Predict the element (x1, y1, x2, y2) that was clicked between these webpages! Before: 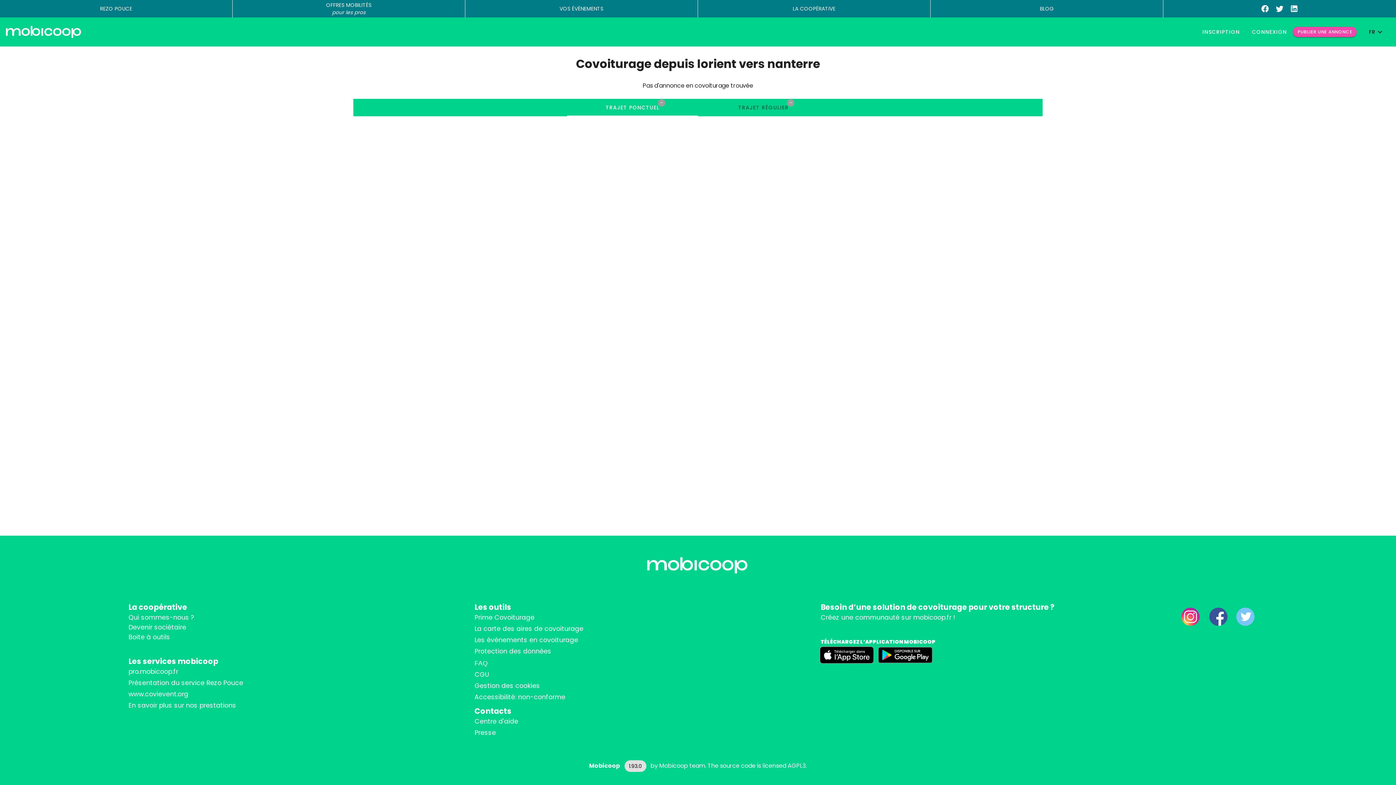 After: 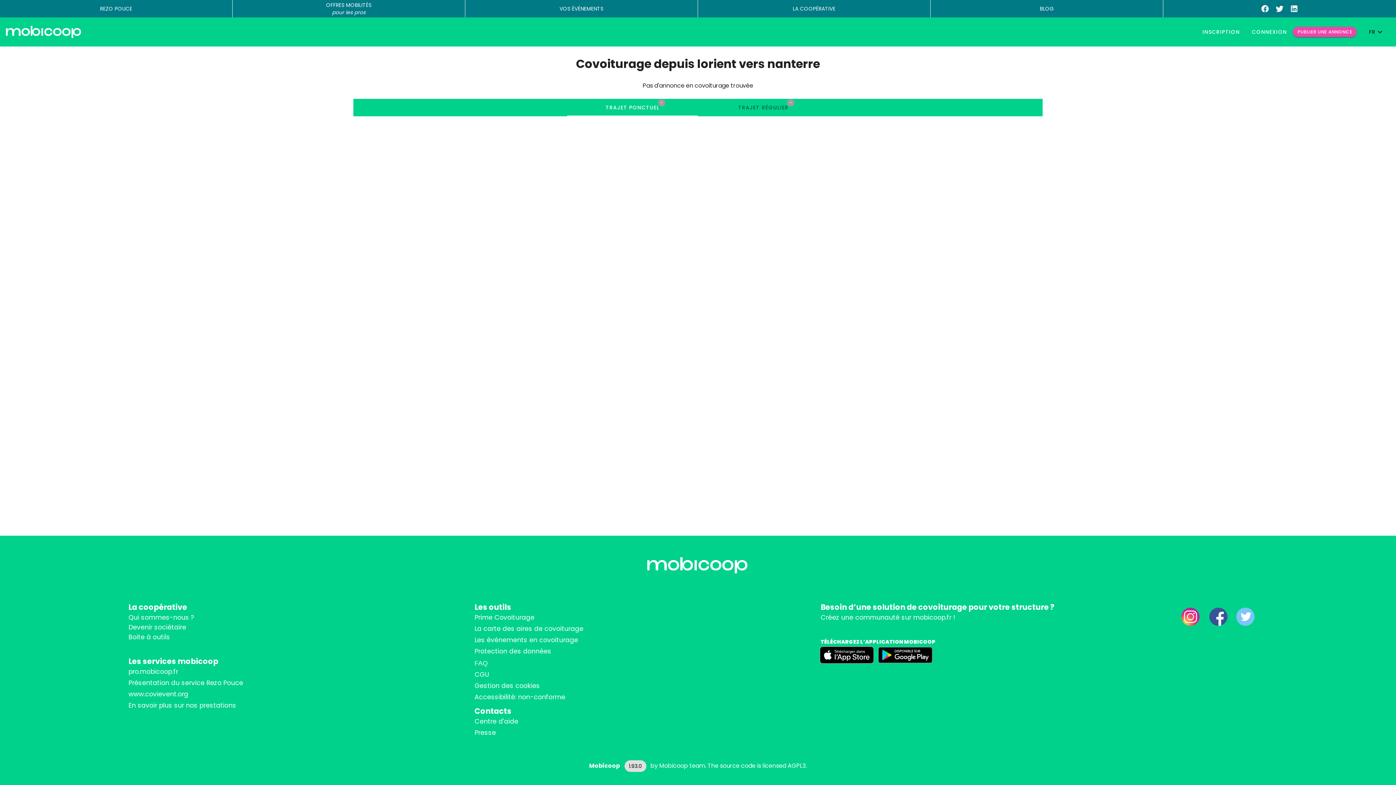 Action: label: LA COOPÉRATIVE bbox: (792, 5, 835, 12)